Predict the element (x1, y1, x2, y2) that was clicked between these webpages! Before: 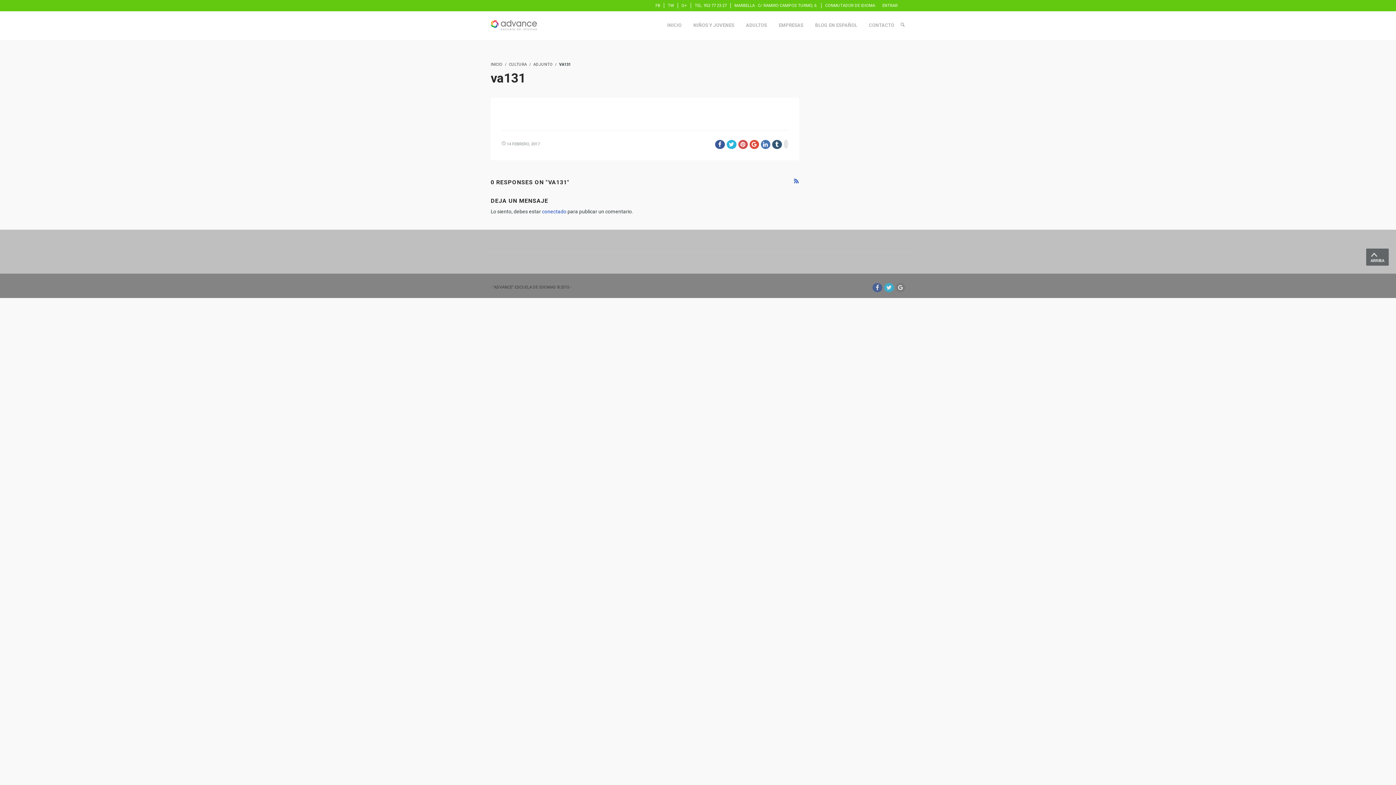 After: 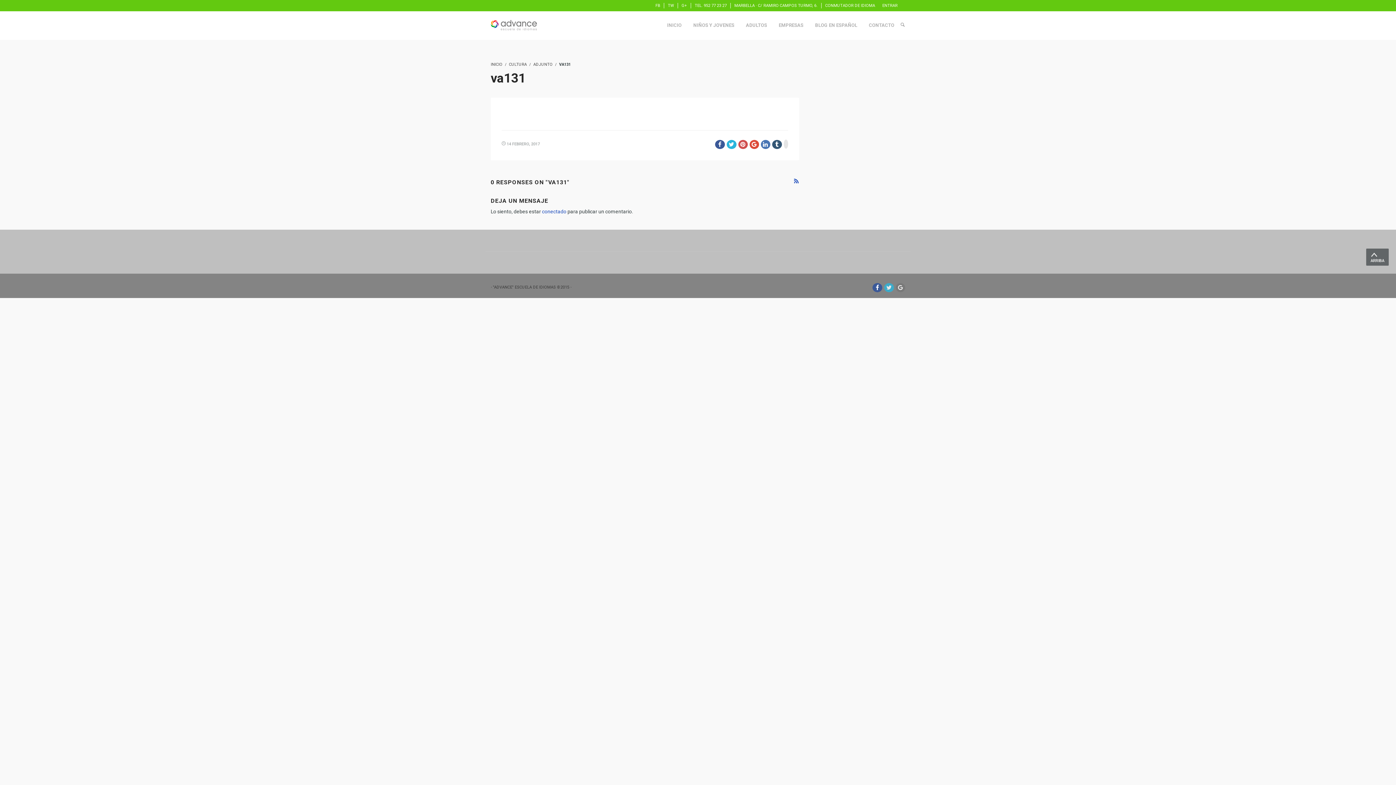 Action: bbox: (872, 283, 882, 292)